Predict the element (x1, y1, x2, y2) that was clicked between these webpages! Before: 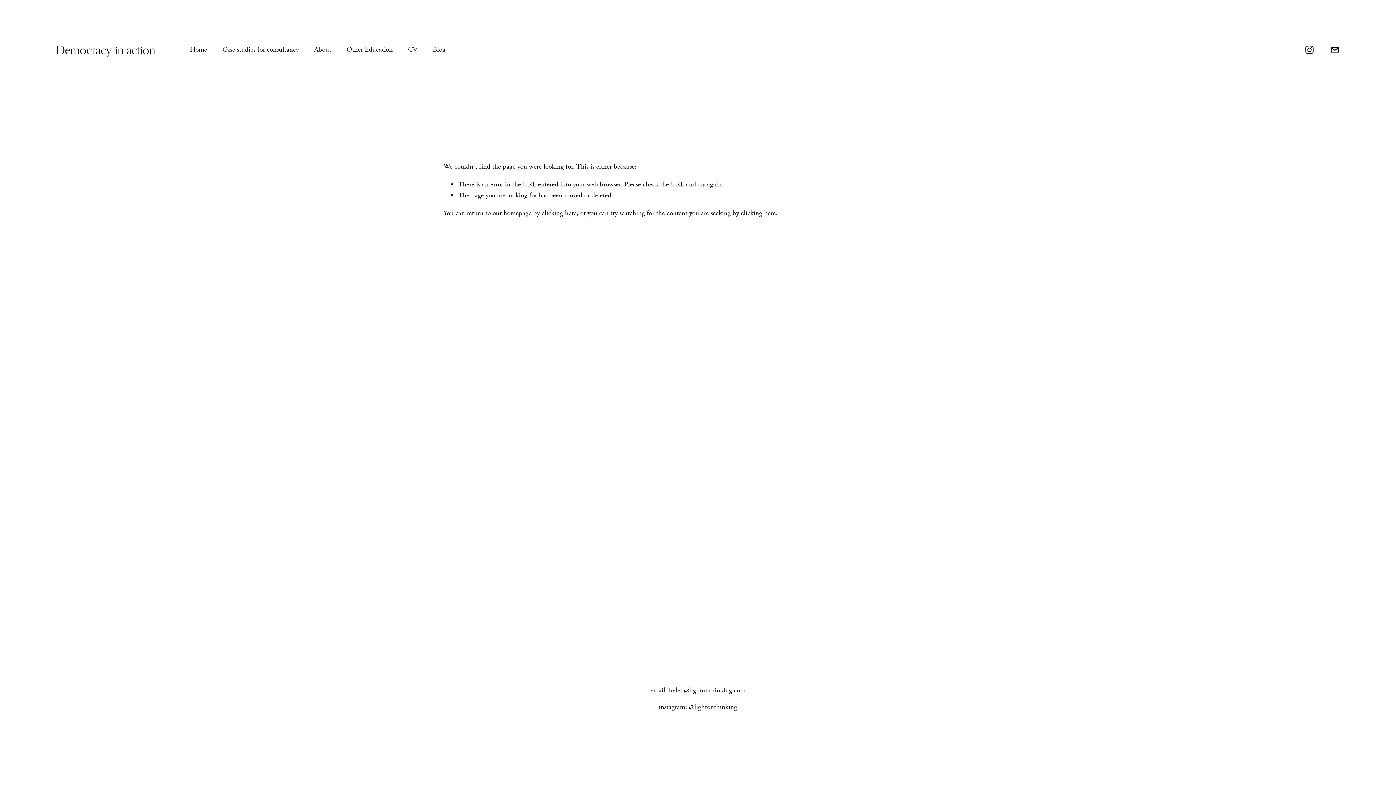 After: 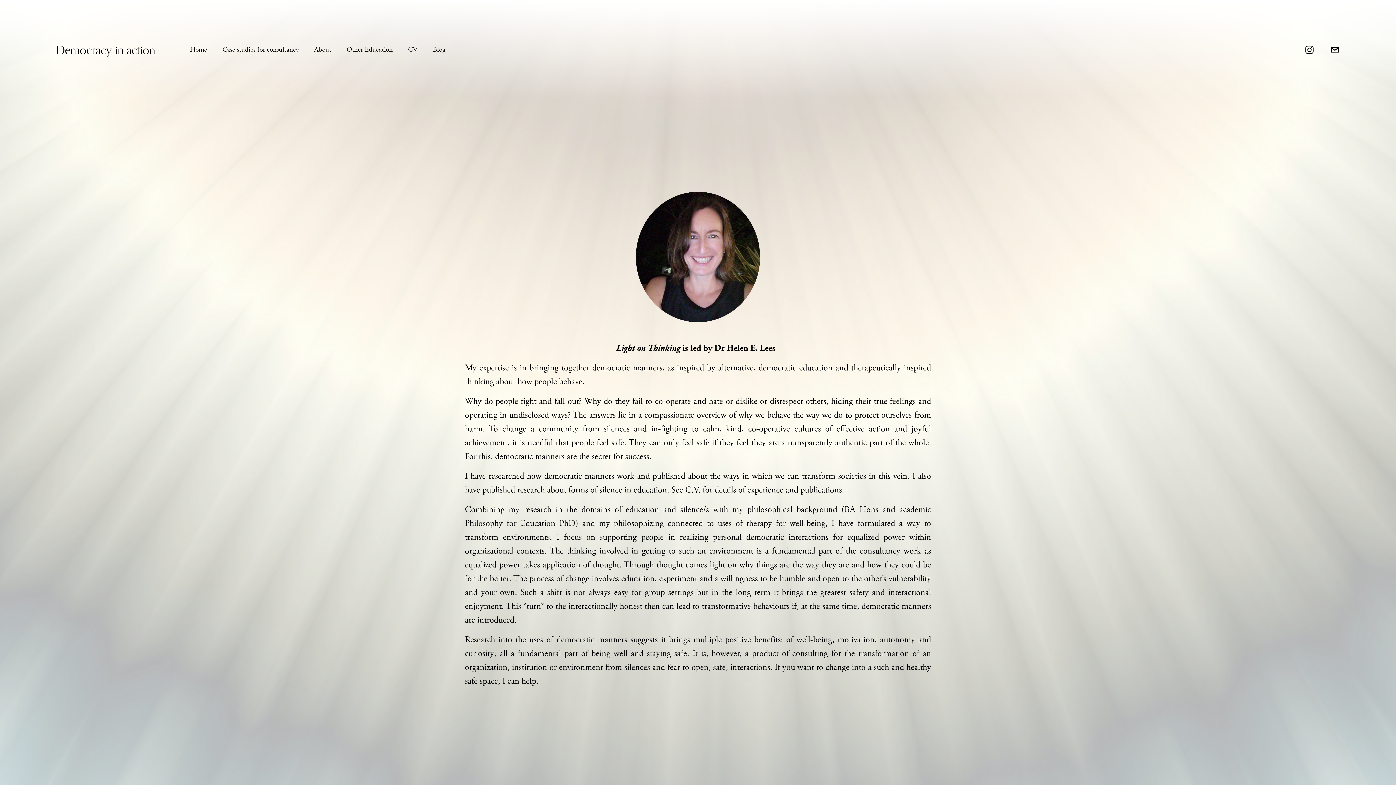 Action: label: About bbox: (314, 43, 331, 56)